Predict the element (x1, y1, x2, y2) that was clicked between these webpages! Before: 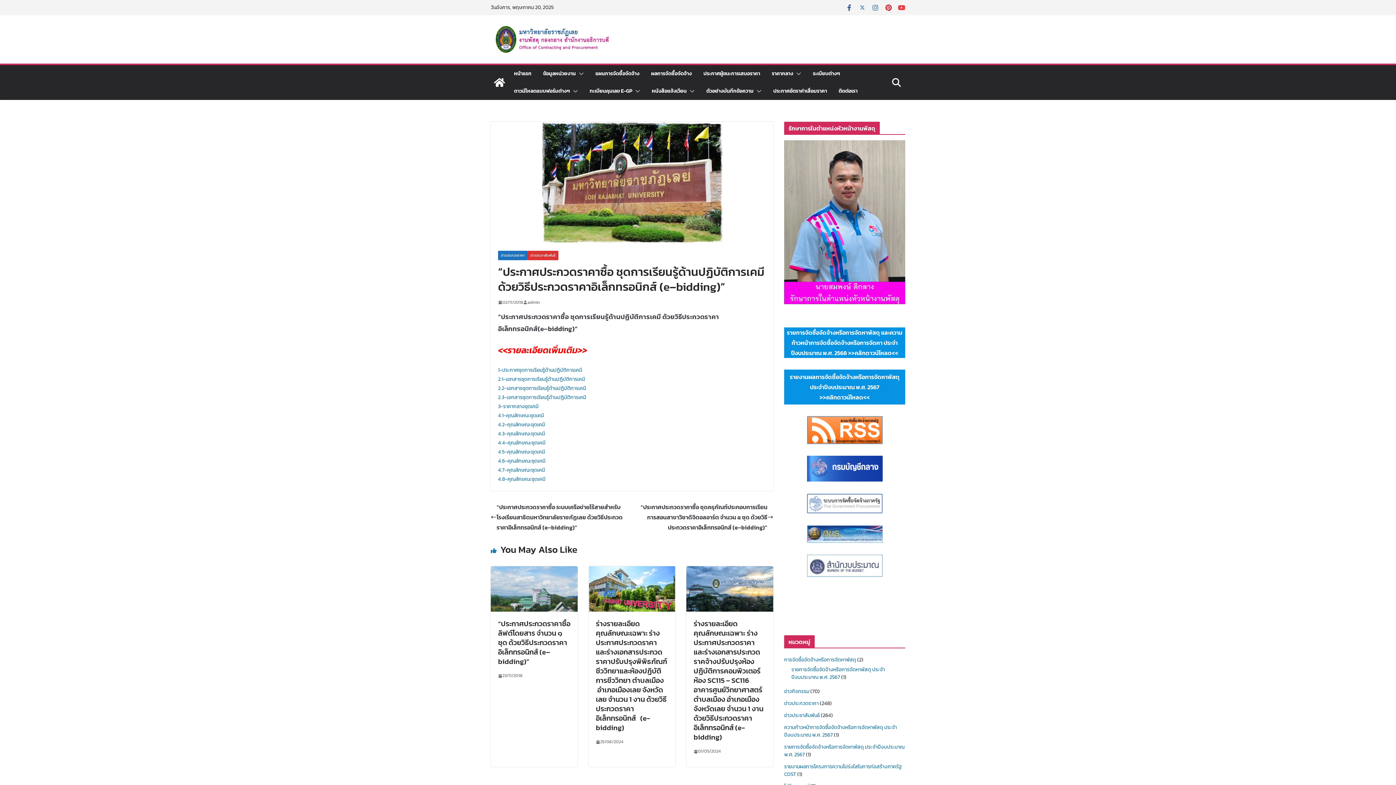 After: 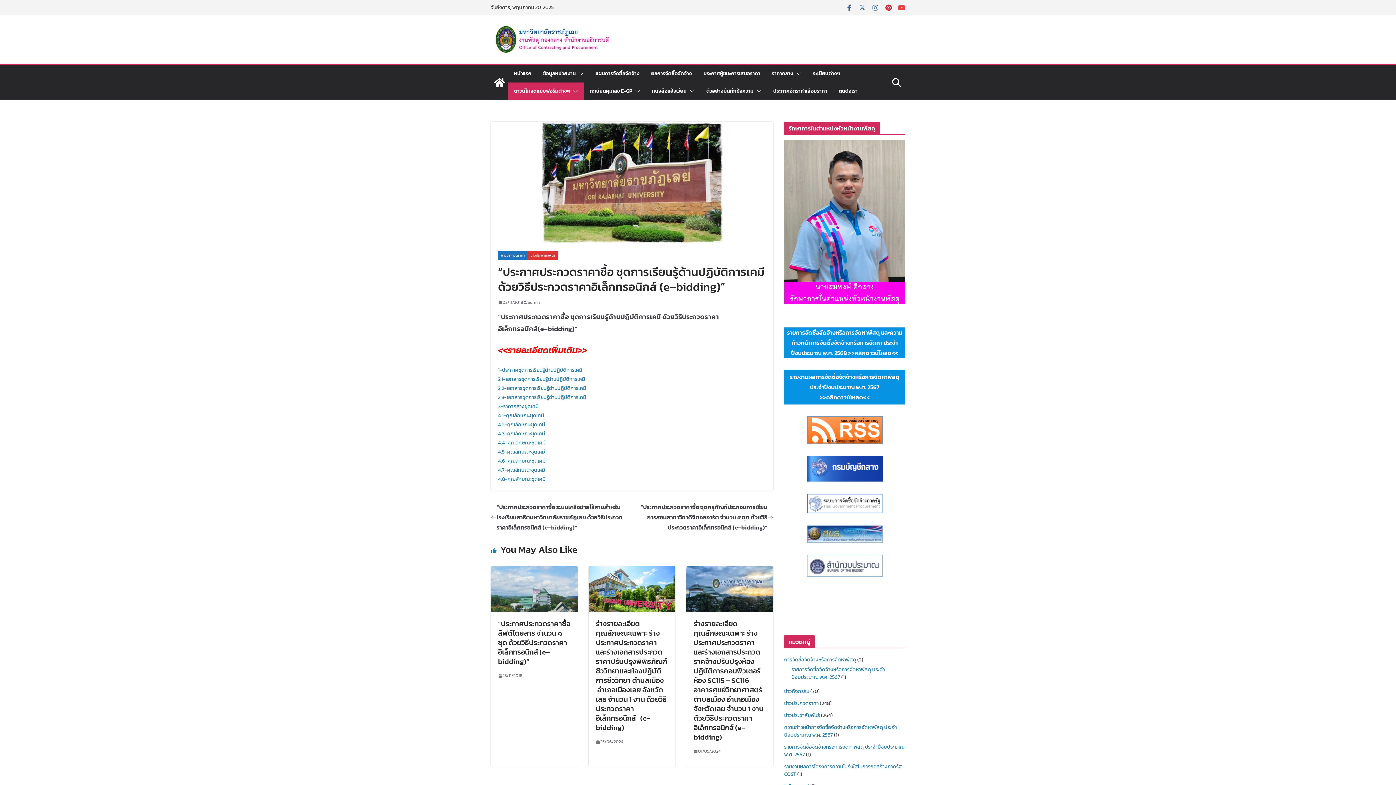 Action: bbox: (570, 86, 578, 96)